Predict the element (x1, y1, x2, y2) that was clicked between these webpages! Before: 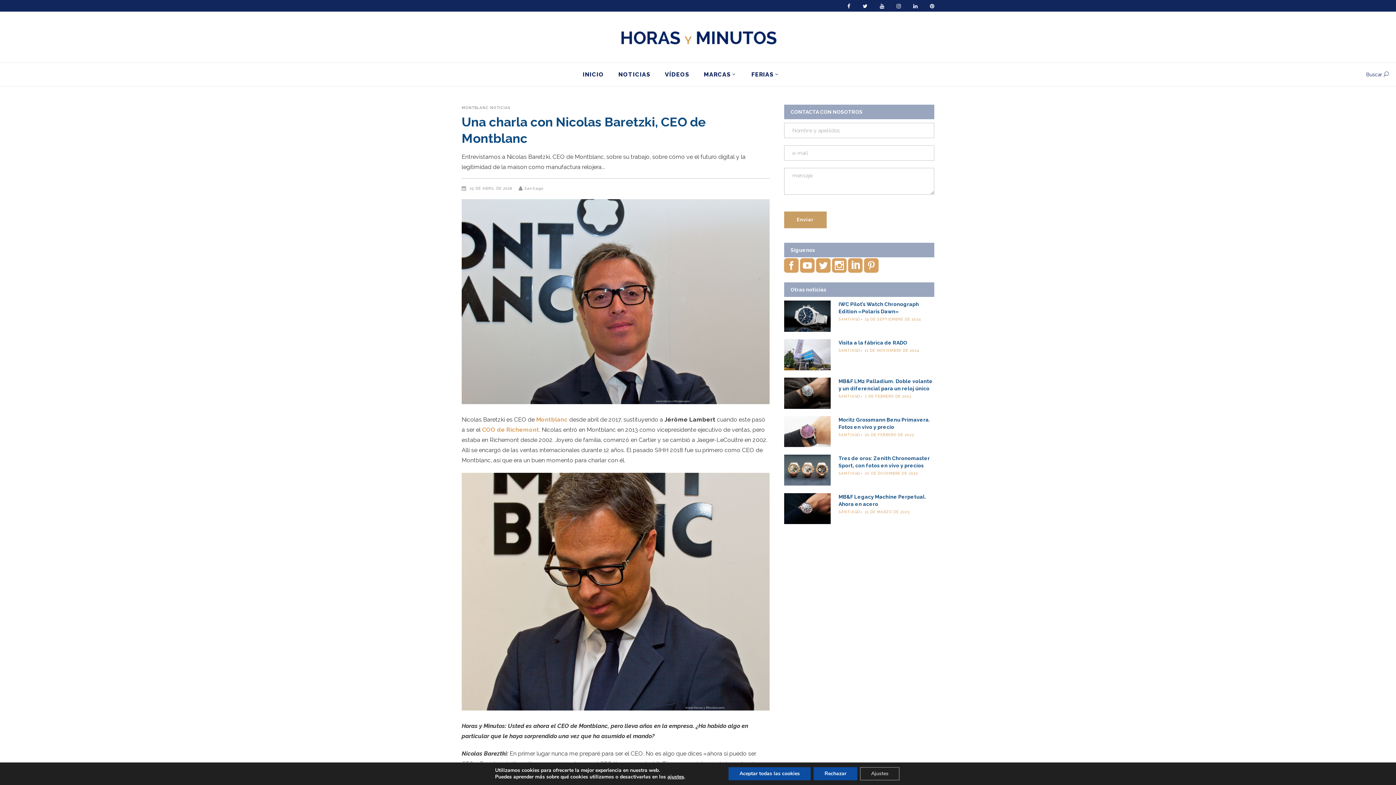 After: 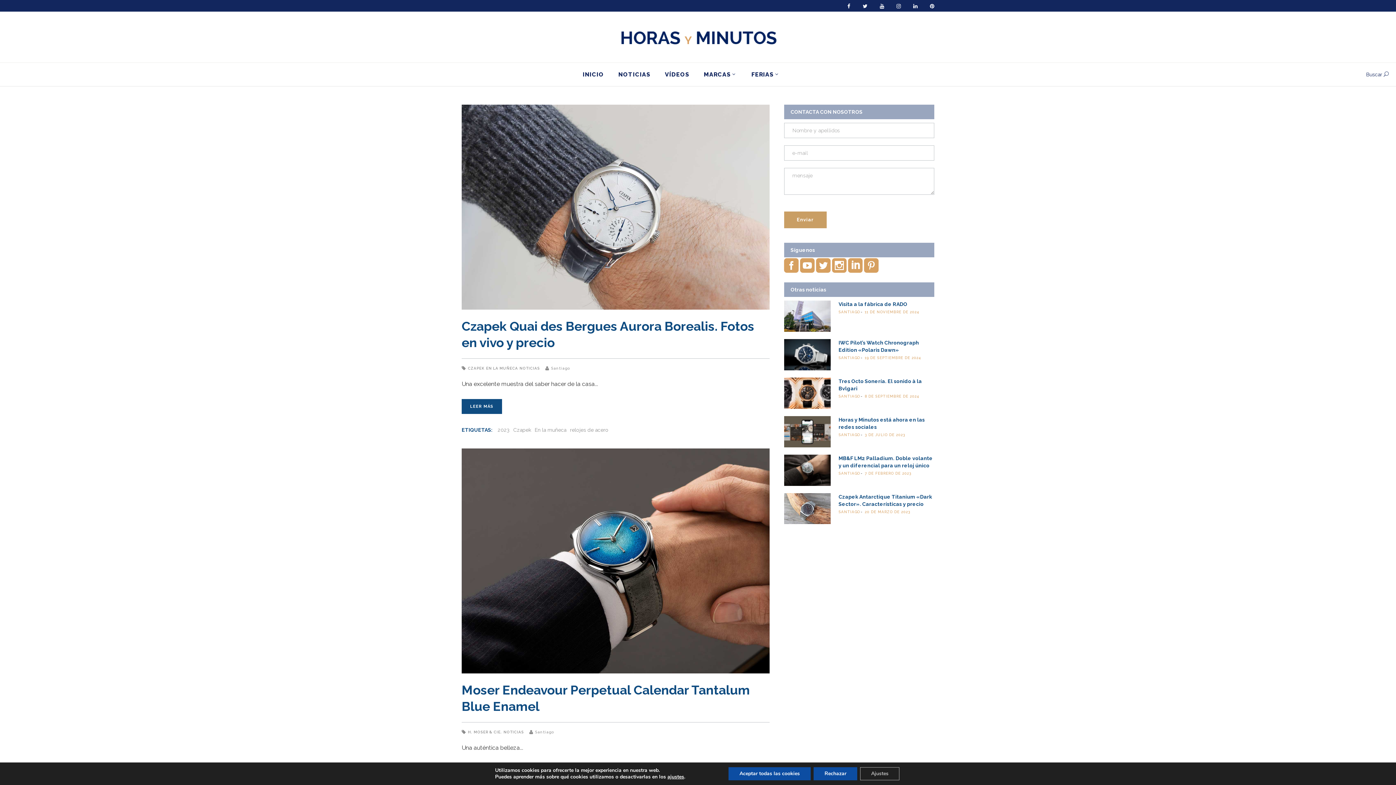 Action: label: 7 DE FEBRERO DE 2023 bbox: (864, 394, 911, 398)